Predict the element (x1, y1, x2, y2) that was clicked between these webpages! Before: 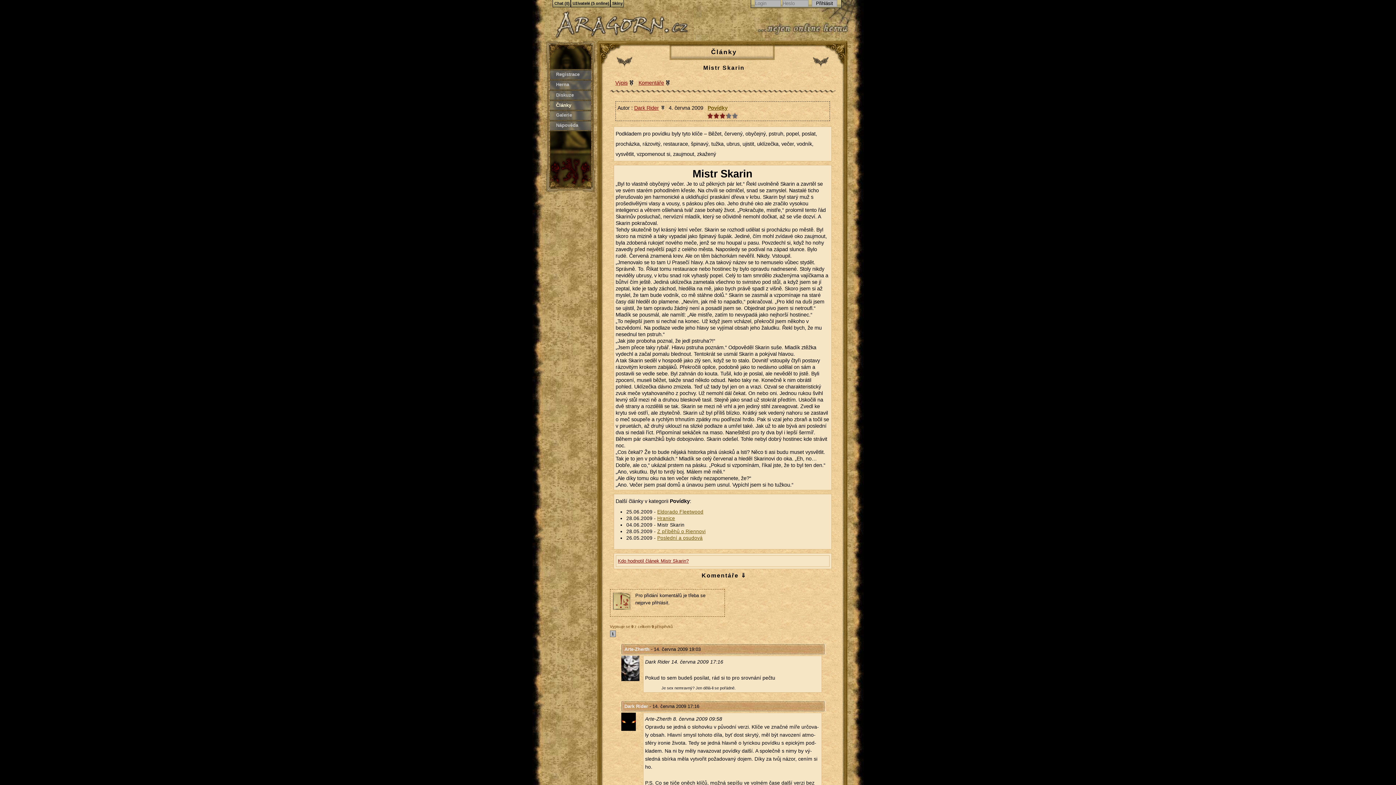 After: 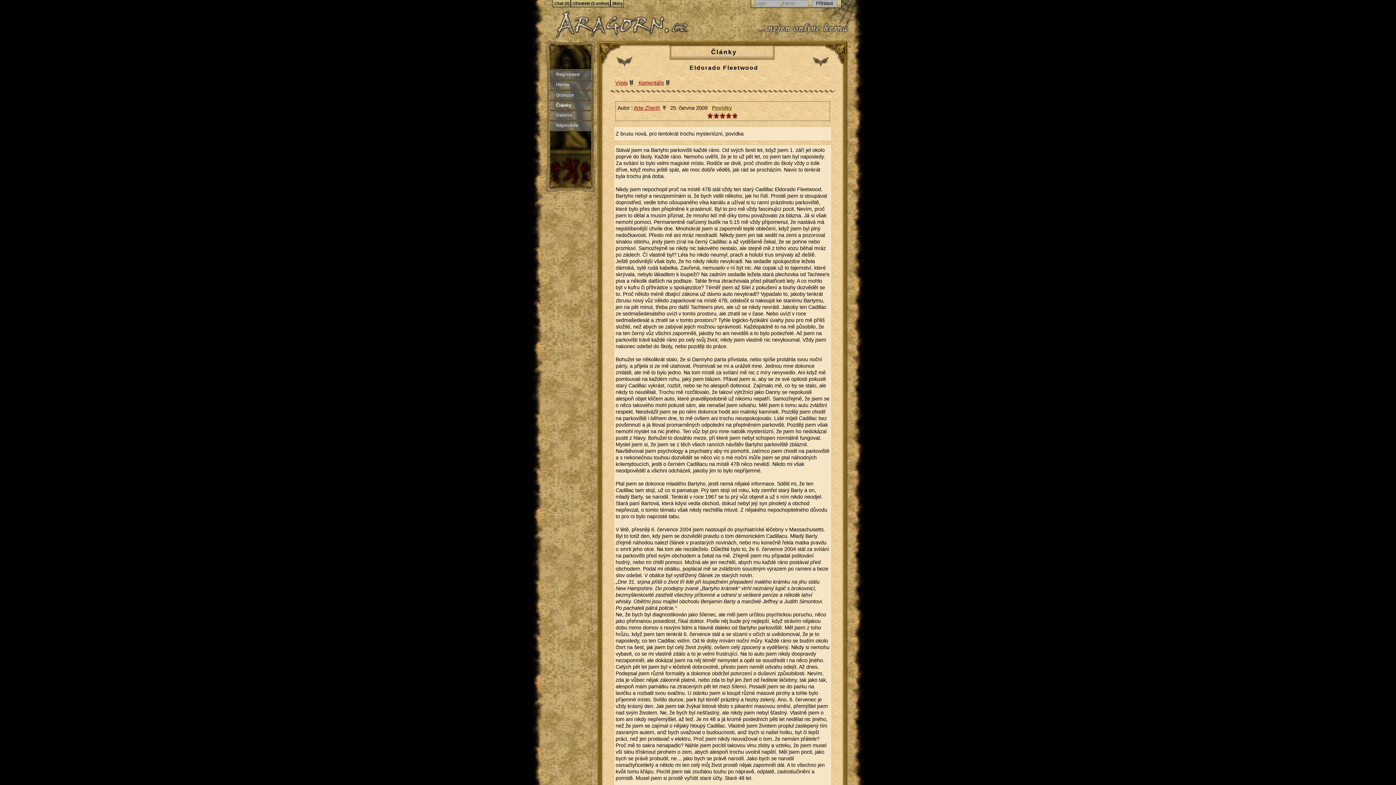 Action: label: Eldorado Fleetwood bbox: (657, 509, 703, 514)